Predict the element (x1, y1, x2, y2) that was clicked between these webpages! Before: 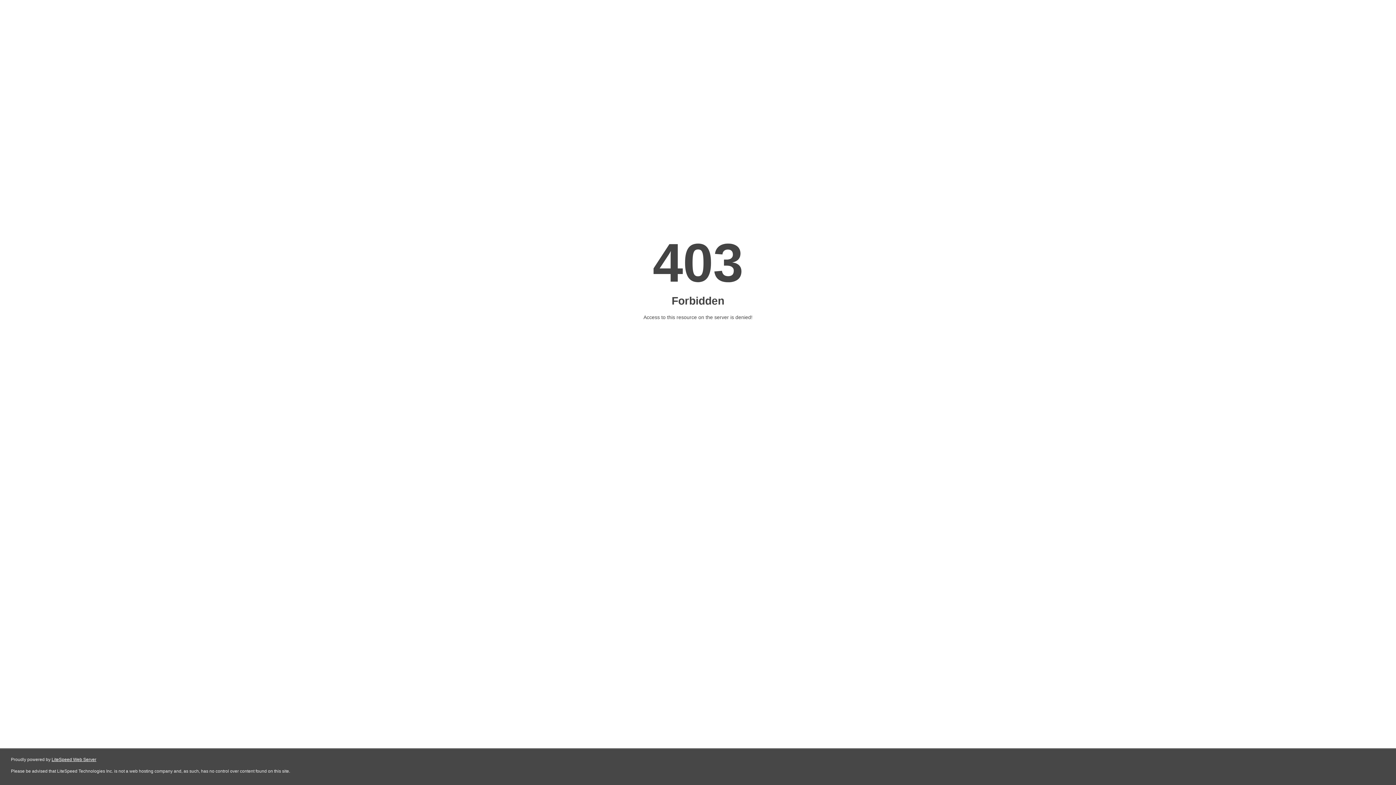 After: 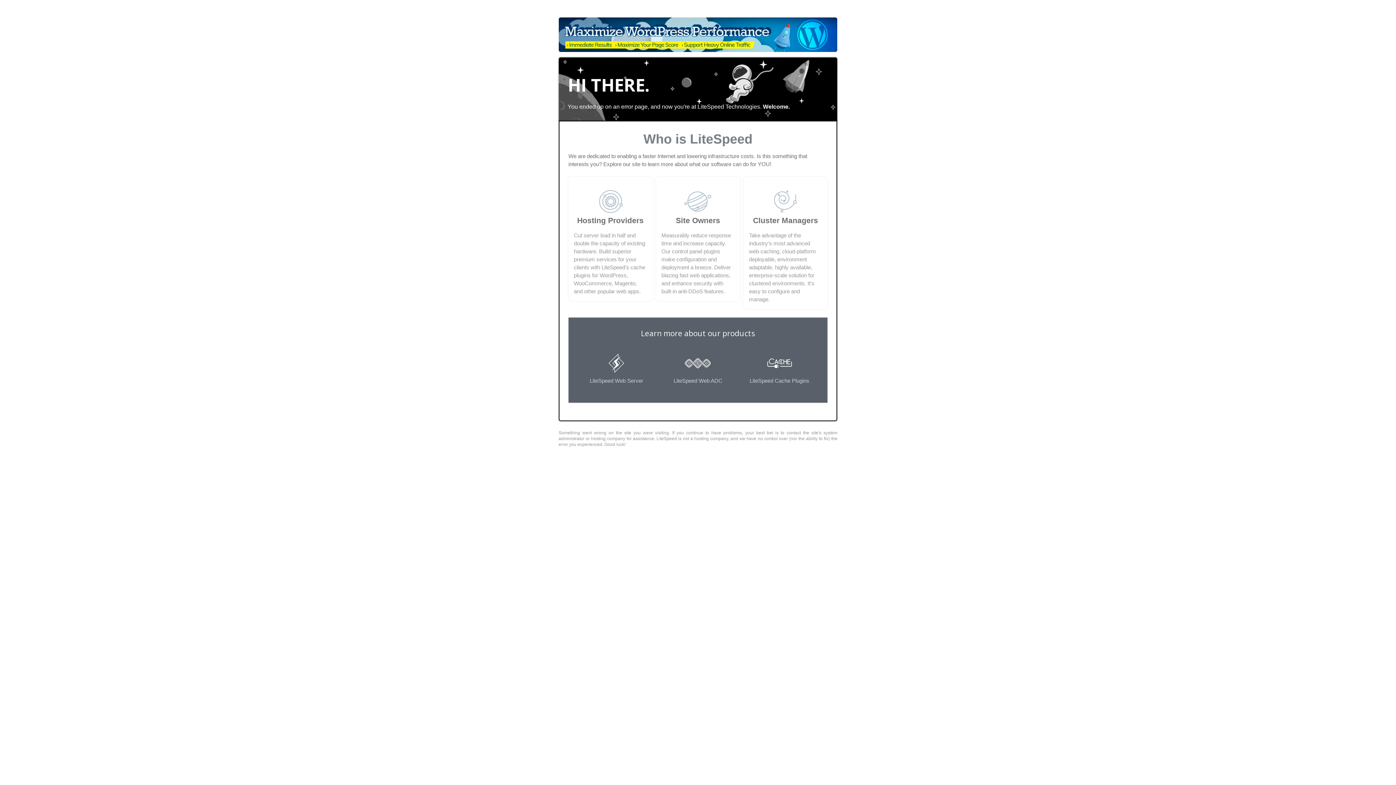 Action: label: LiteSpeed Web Server bbox: (51, 757, 96, 762)